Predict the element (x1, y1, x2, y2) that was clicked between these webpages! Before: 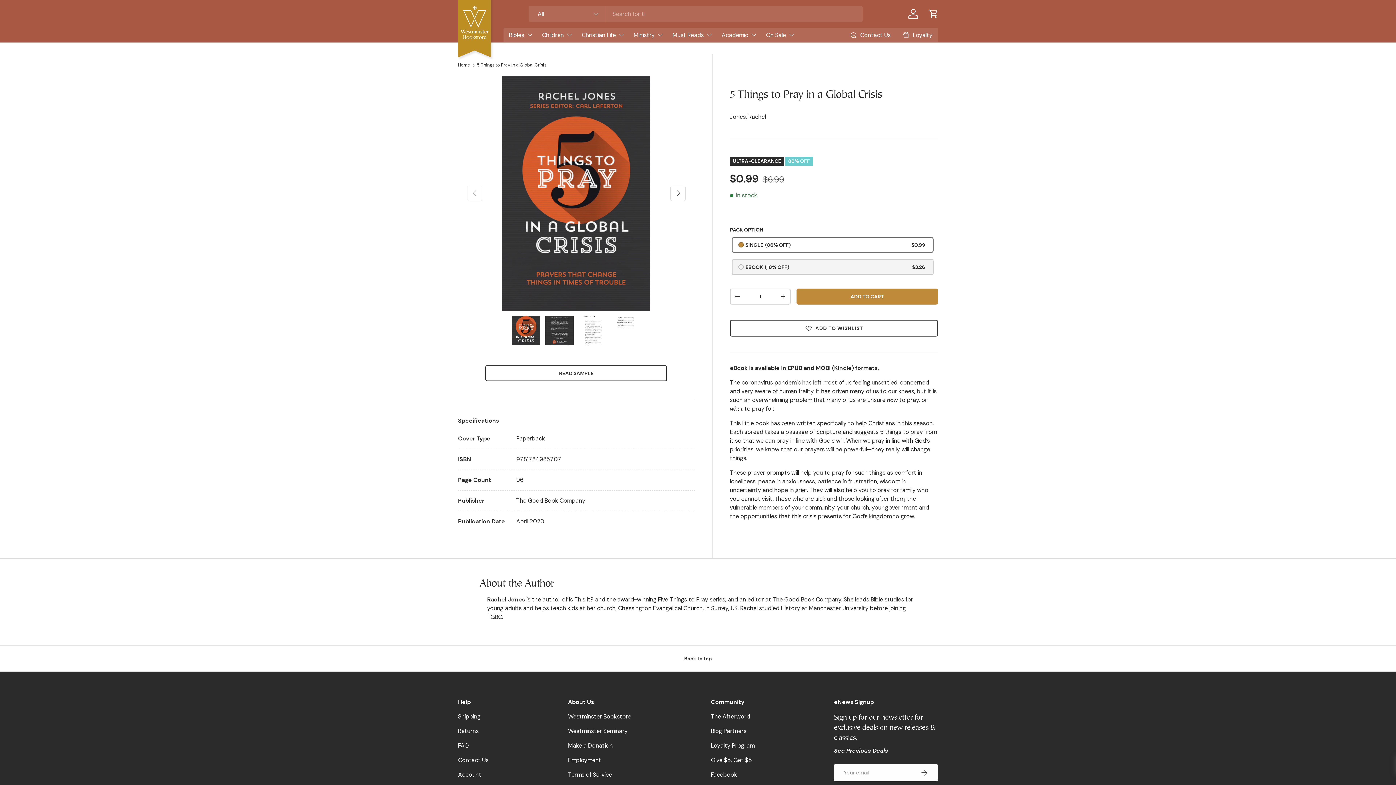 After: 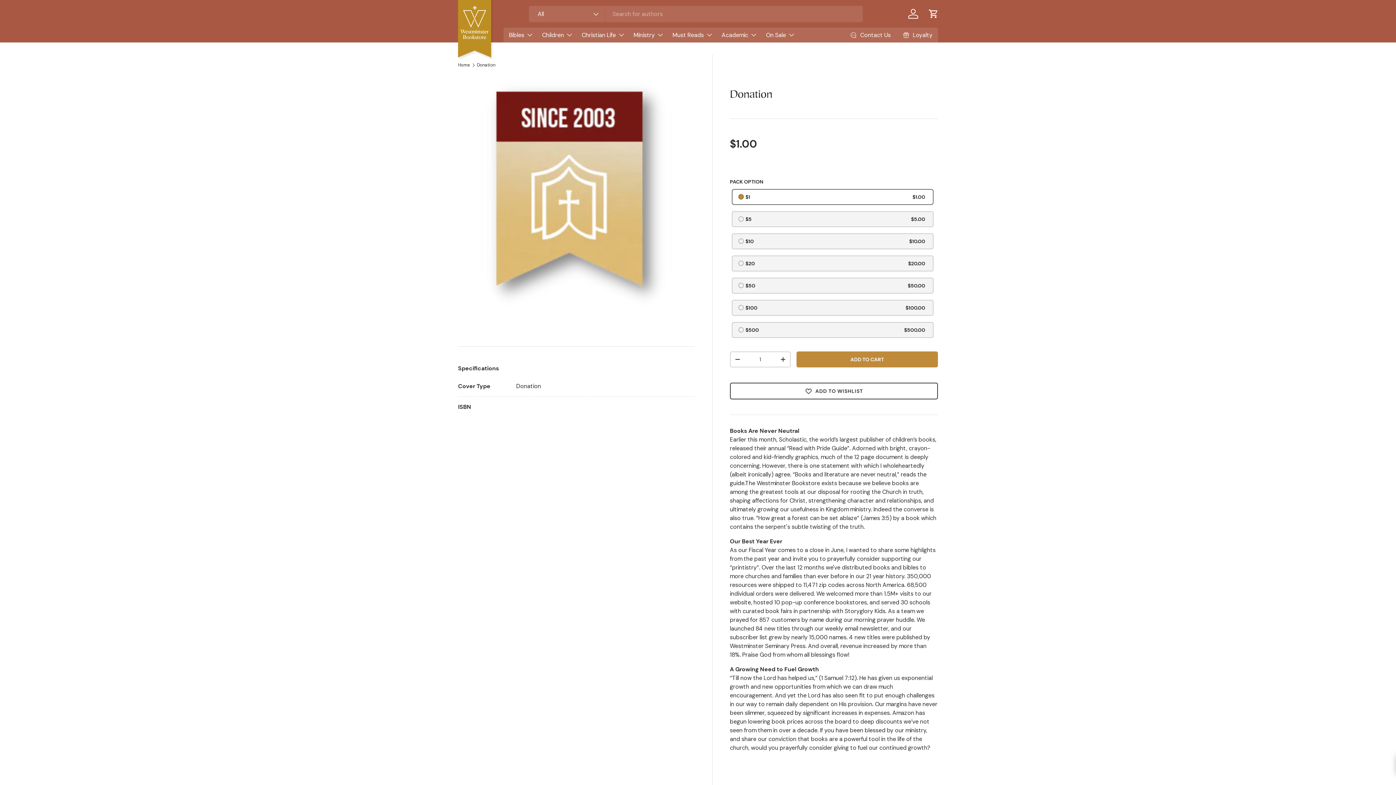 Action: bbox: (568, 742, 612, 749) label: Make a Donation